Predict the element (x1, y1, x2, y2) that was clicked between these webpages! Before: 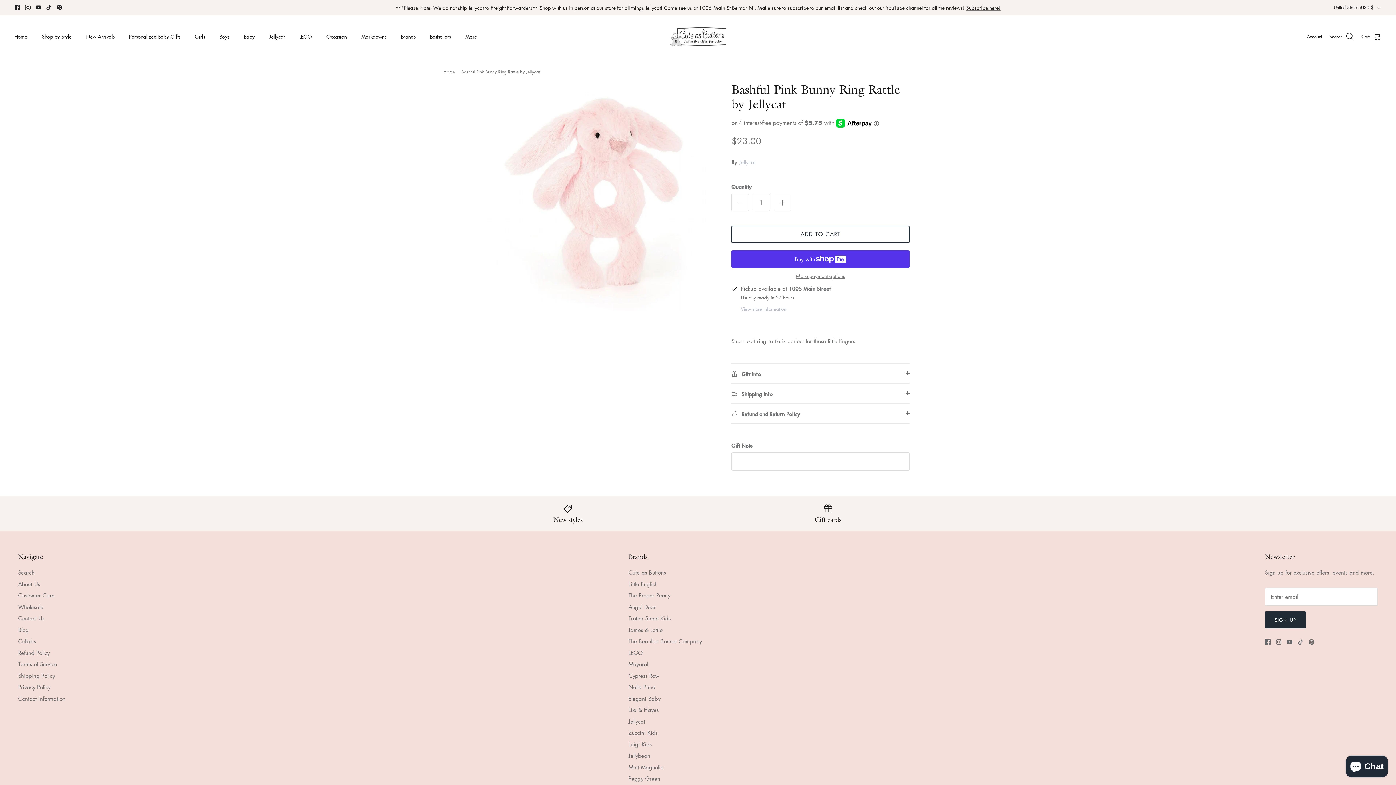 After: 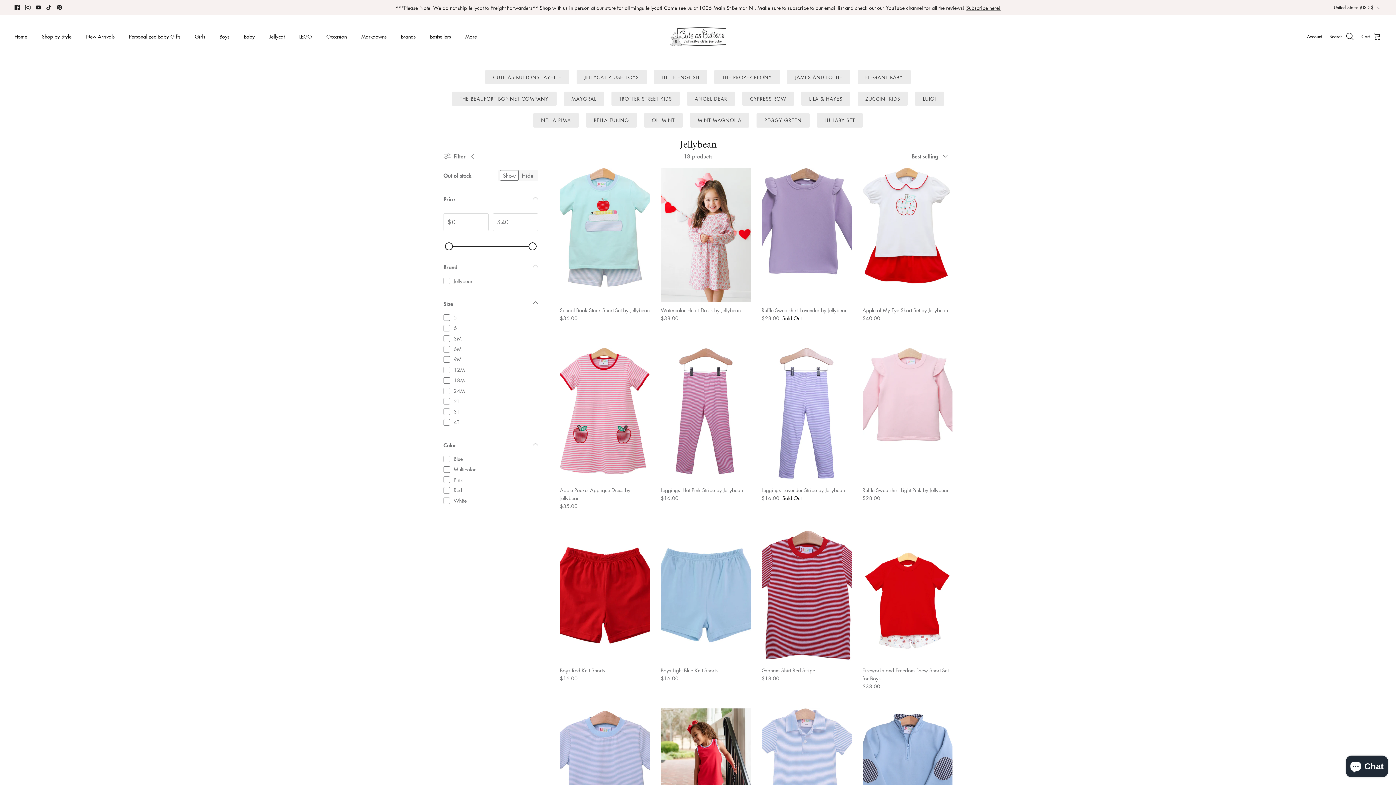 Action: label: Jellybean bbox: (628, 752, 650, 759)